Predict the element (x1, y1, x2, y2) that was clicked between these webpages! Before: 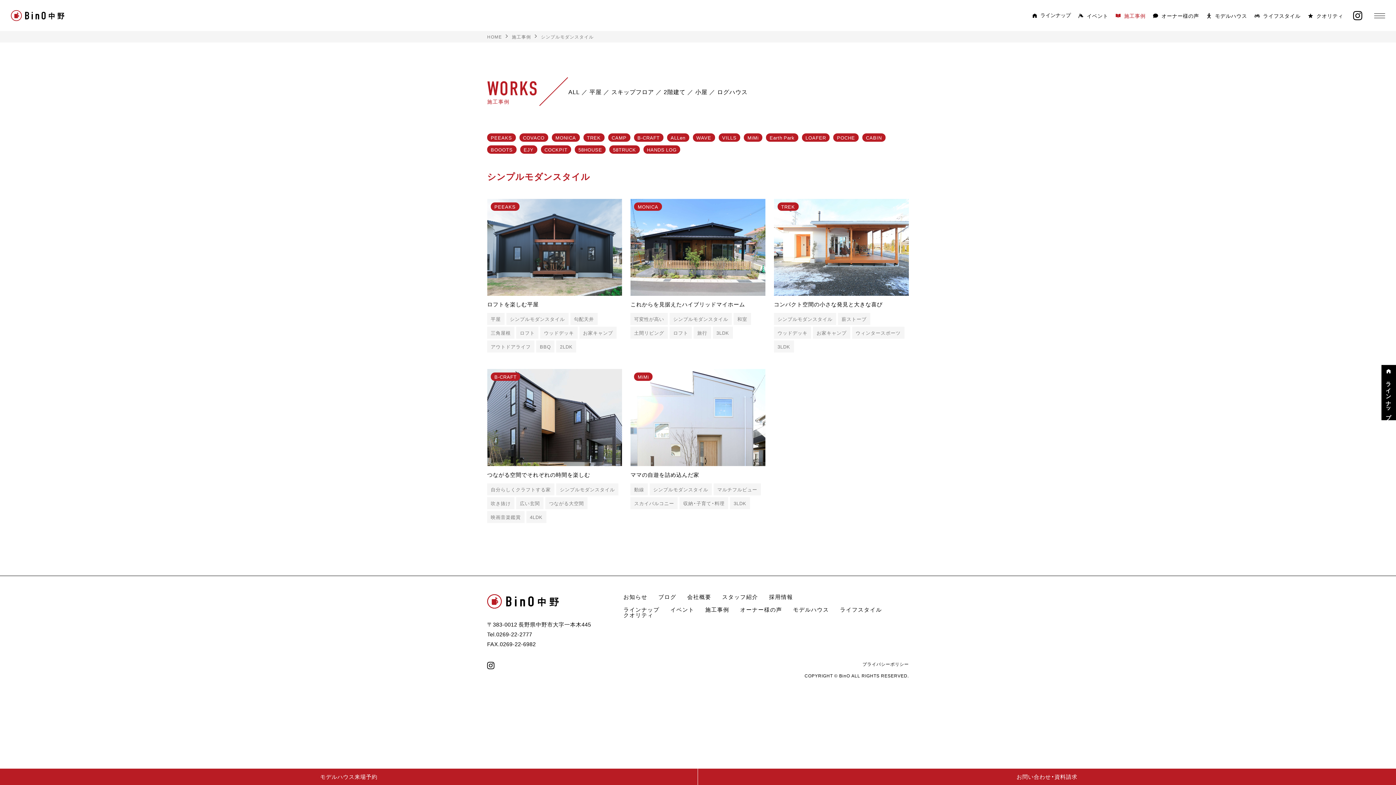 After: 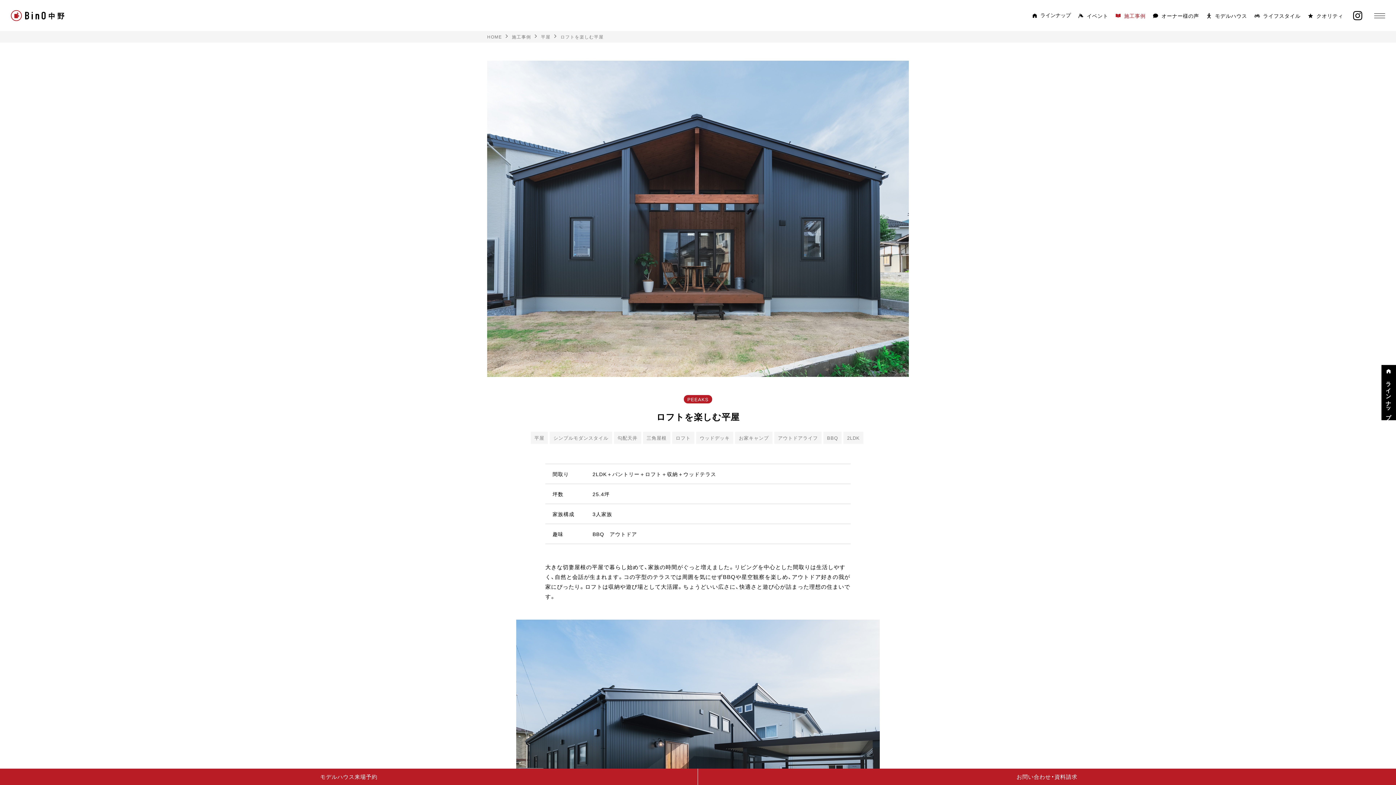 Action: bbox: (487, 198, 622, 309) label: ロフトを楽しむ平屋

PEEAKS